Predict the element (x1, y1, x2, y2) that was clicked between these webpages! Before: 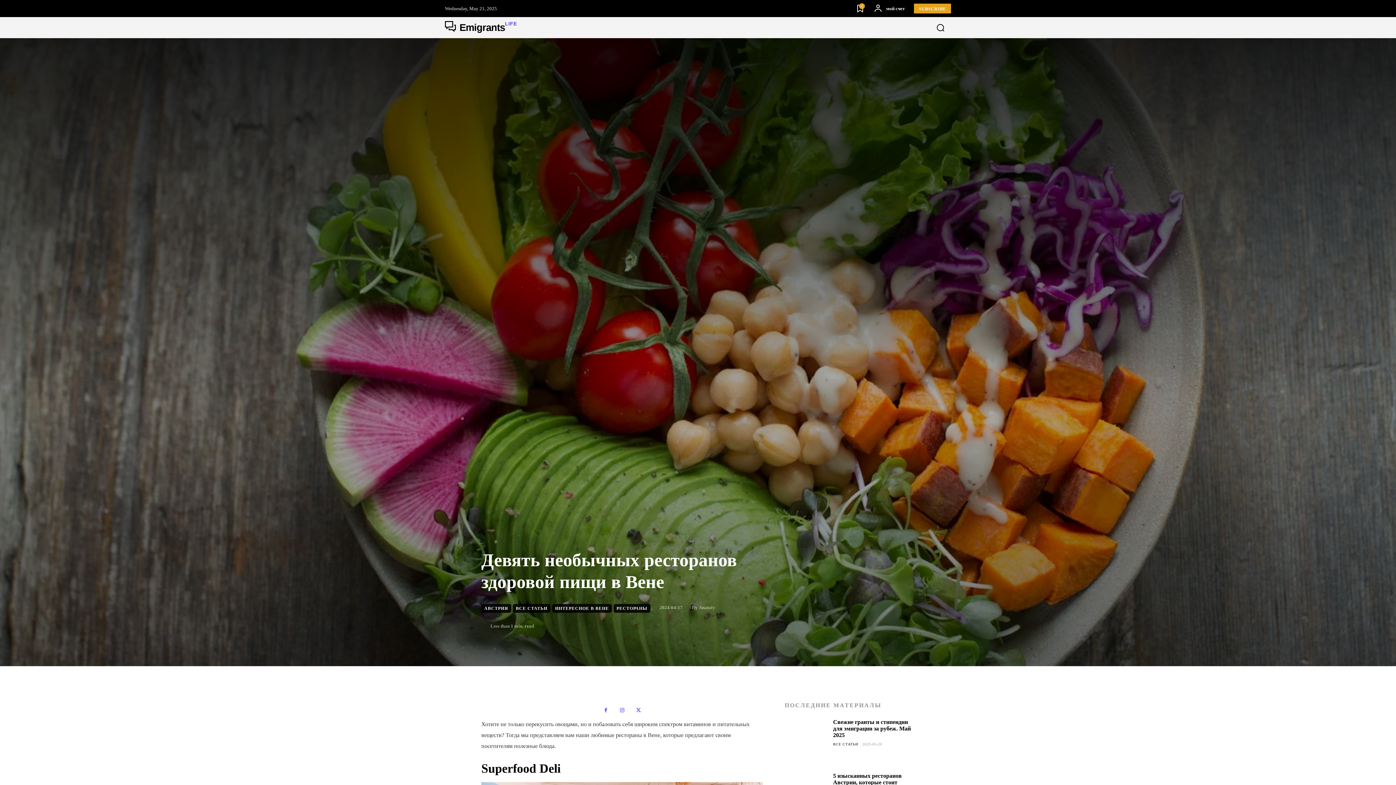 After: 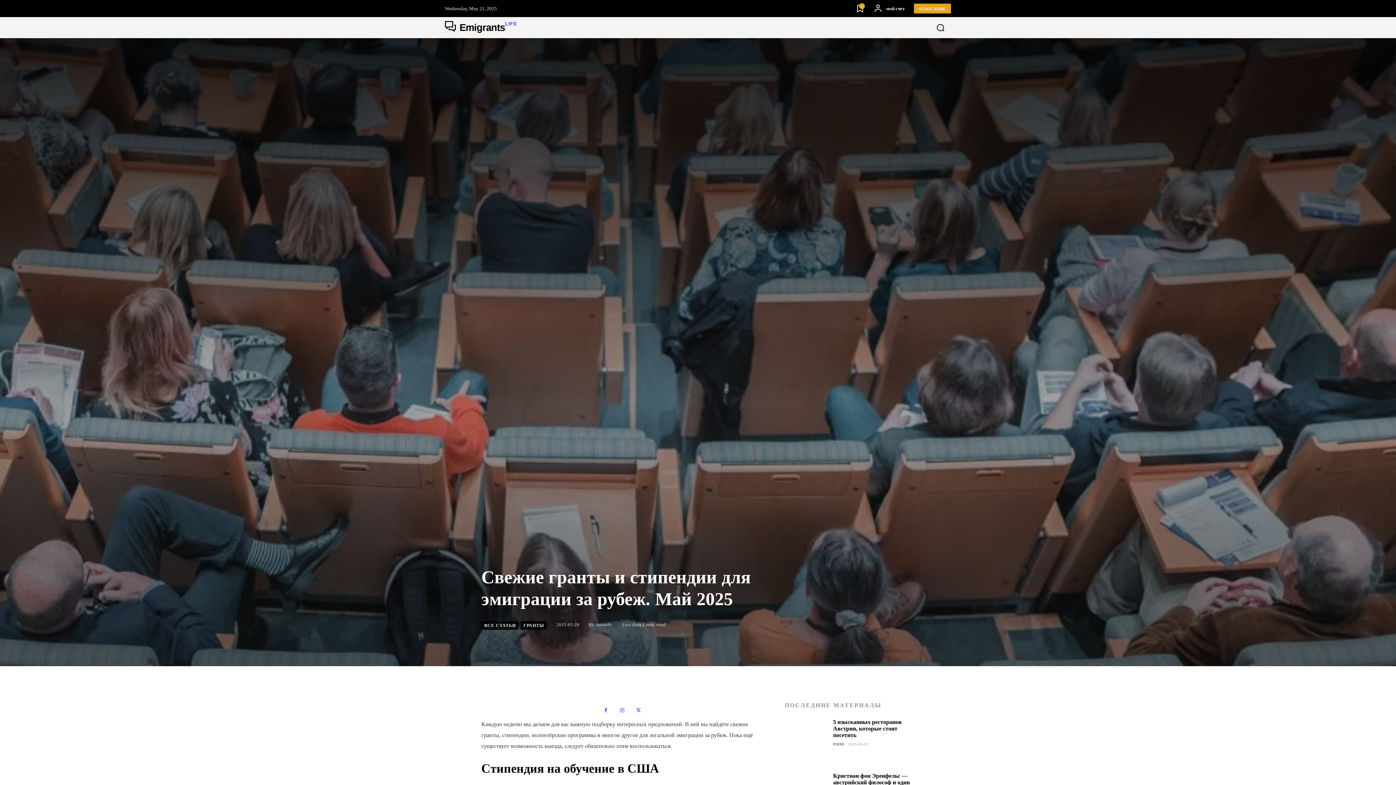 Action: bbox: (784, 719, 827, 762)